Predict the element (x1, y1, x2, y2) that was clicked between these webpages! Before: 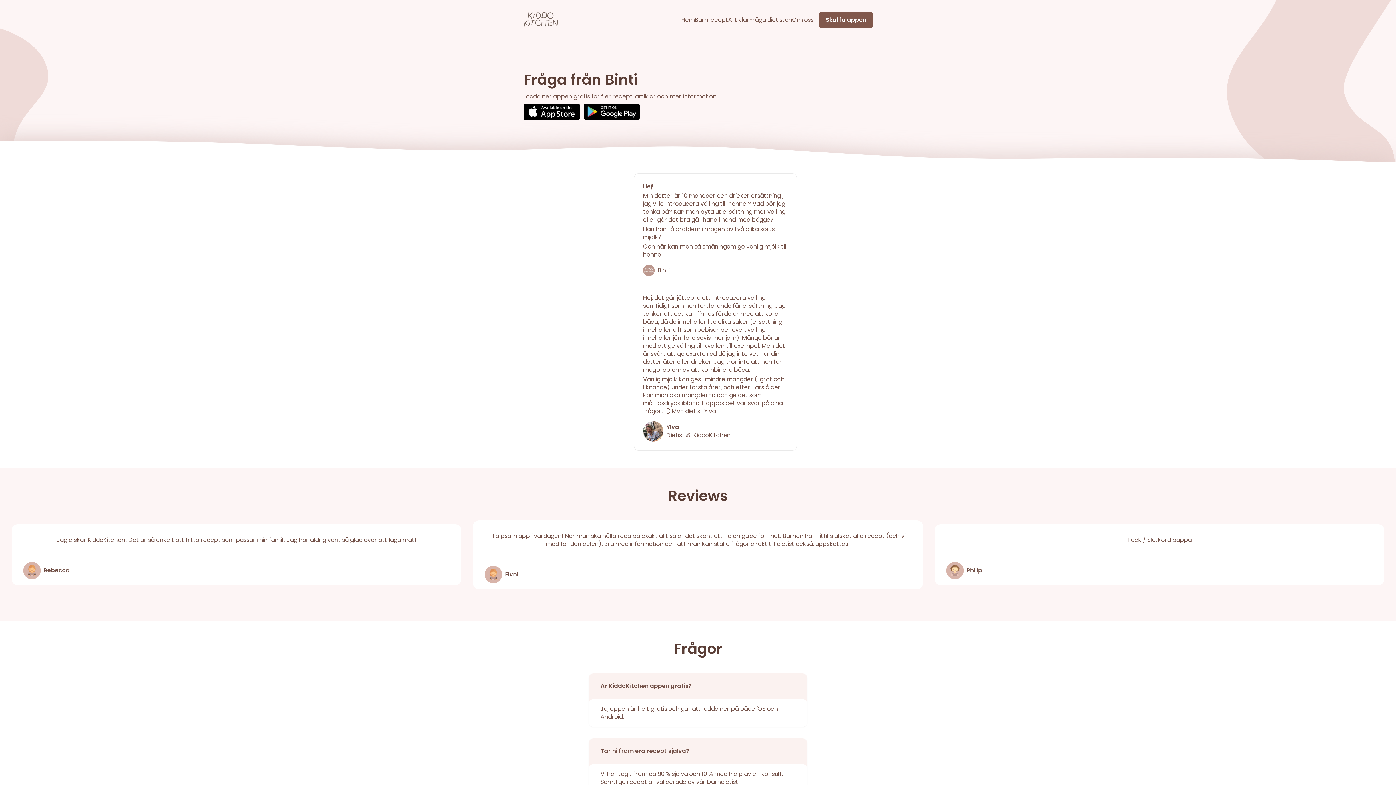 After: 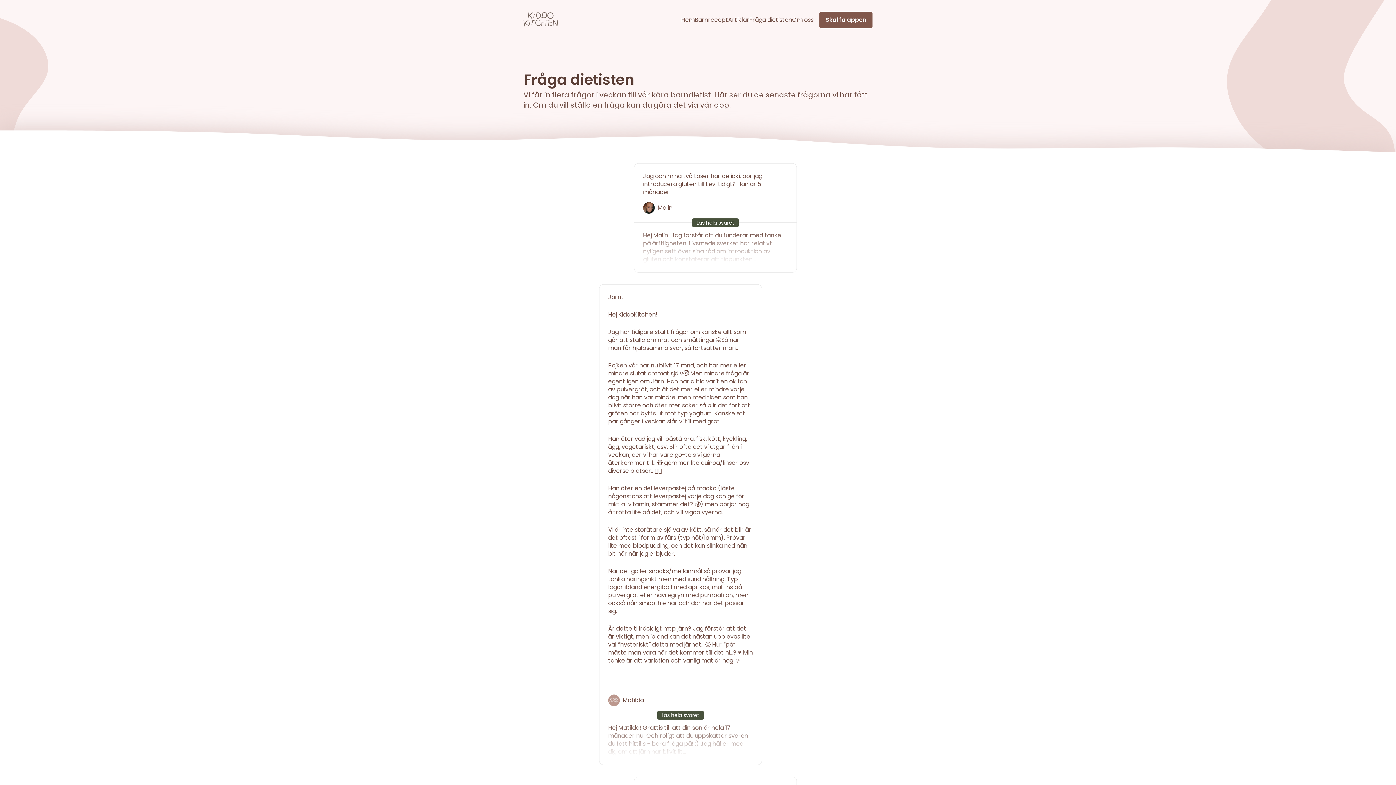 Action: bbox: (749, 16, 792, 24) label: Fråga dietisten